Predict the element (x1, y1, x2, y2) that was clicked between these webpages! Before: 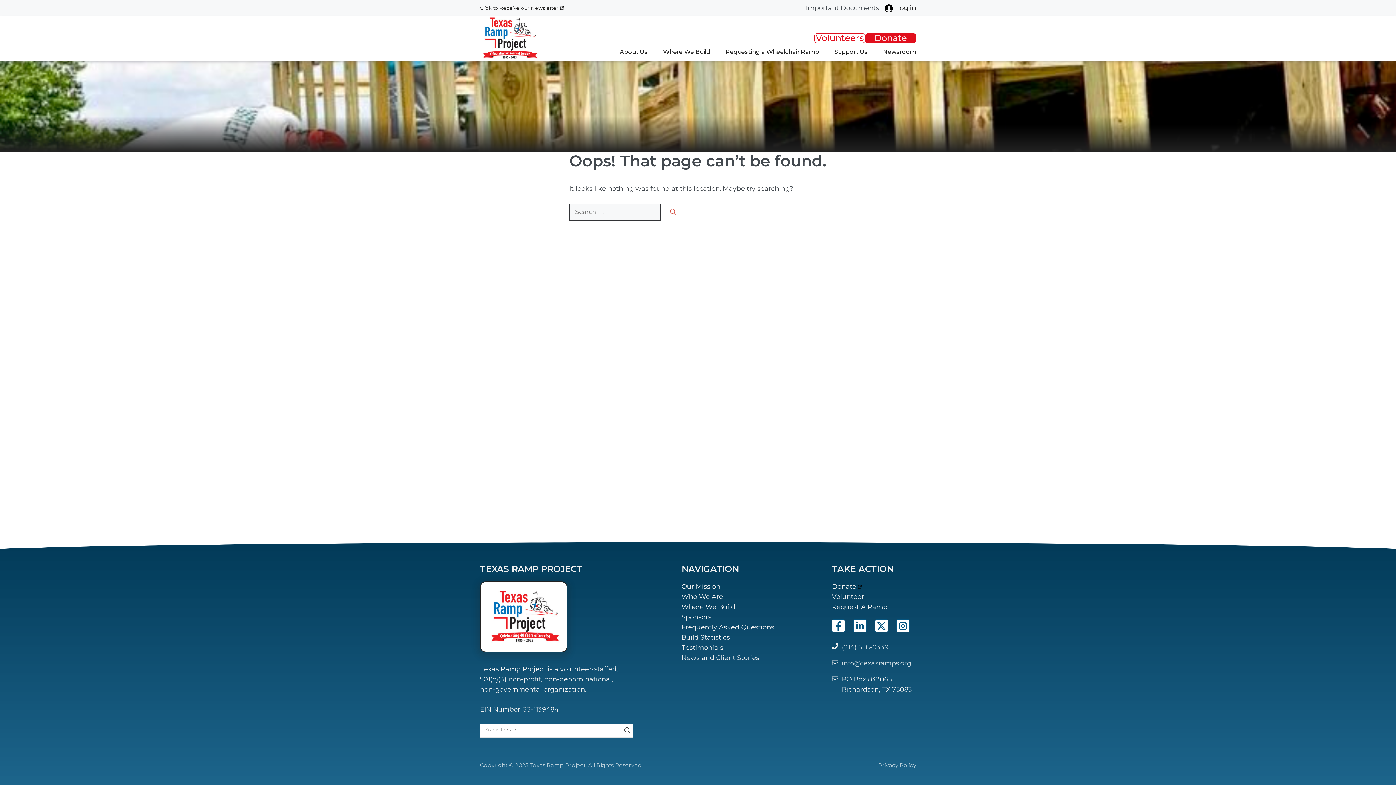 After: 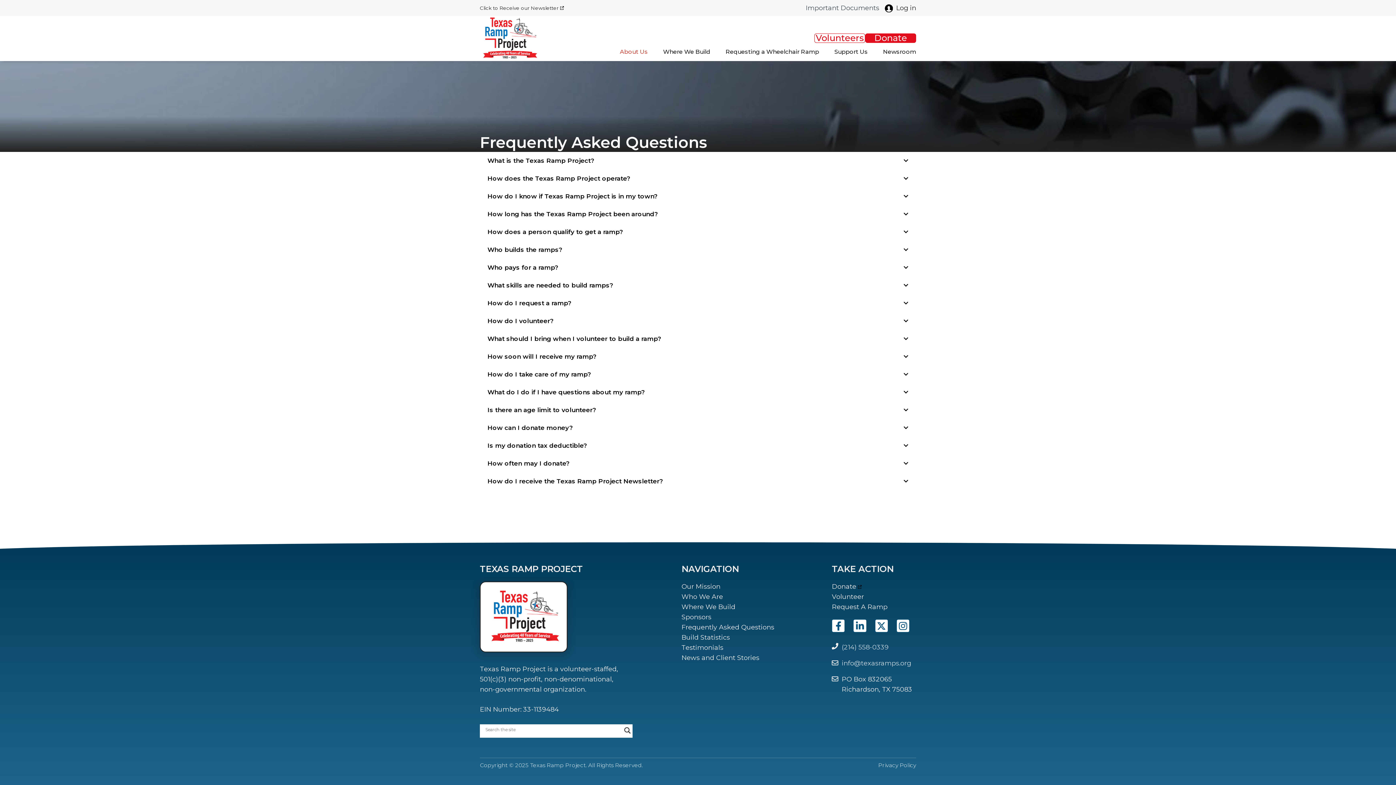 Action: bbox: (681, 622, 774, 632) label: Frequently Asked Questions